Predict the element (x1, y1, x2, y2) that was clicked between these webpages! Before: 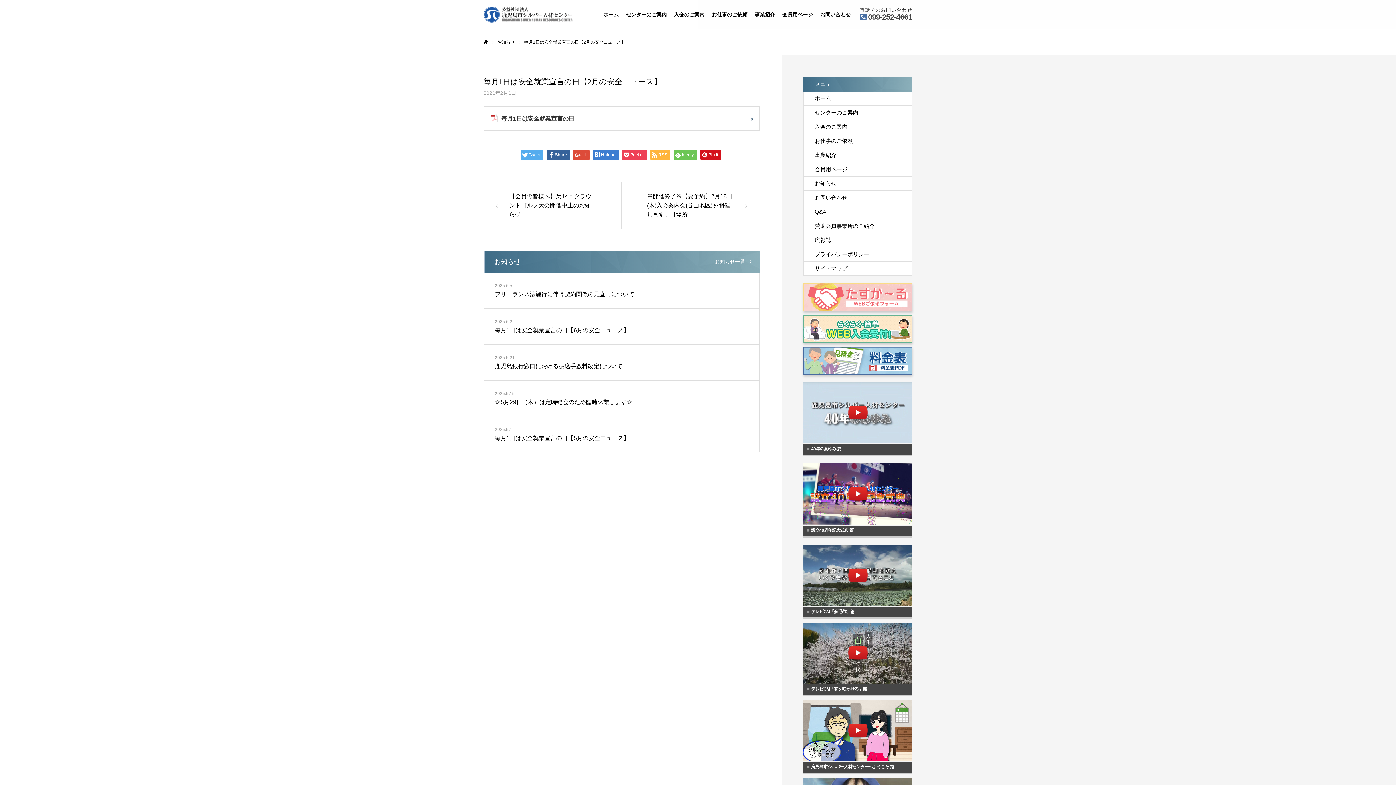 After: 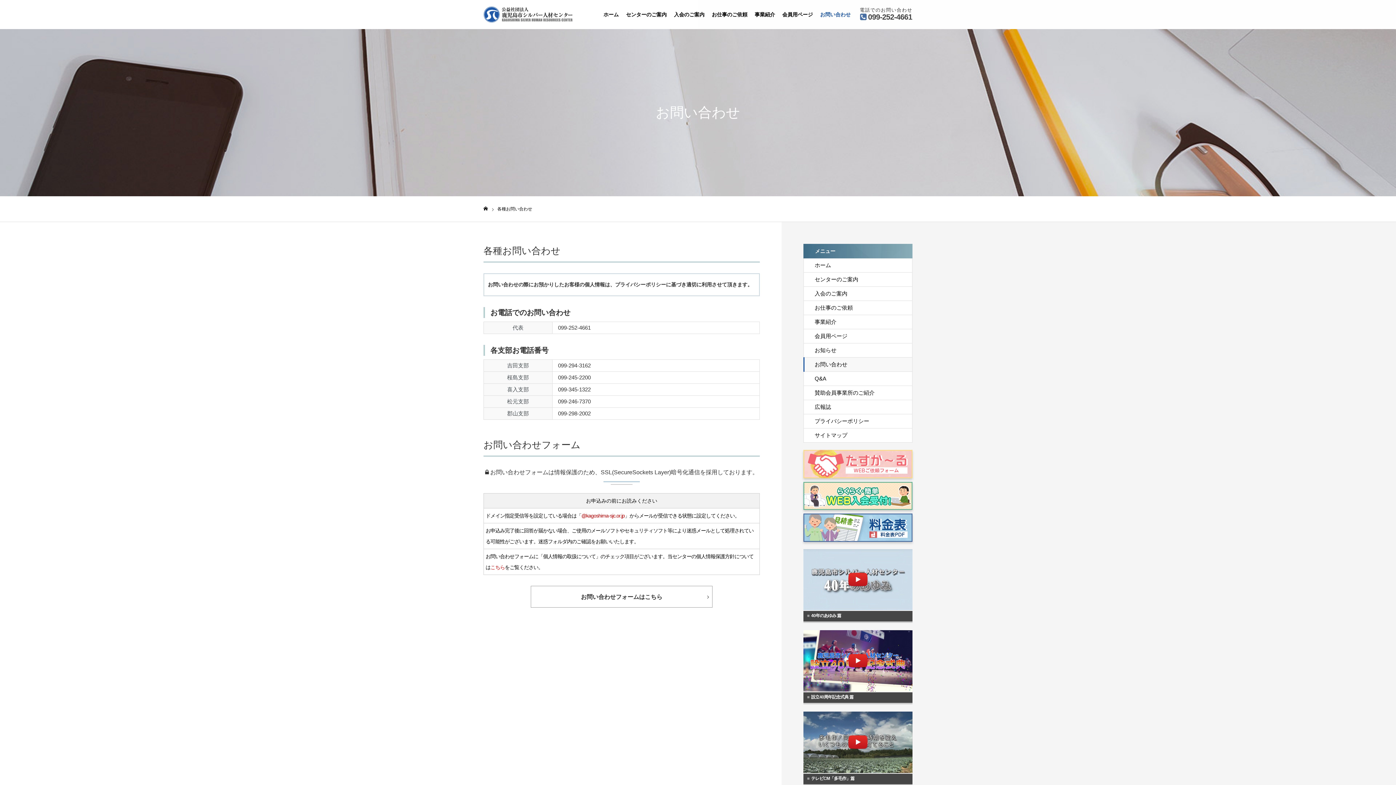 Action: label: お問い合わせ bbox: (803, 190, 912, 205)